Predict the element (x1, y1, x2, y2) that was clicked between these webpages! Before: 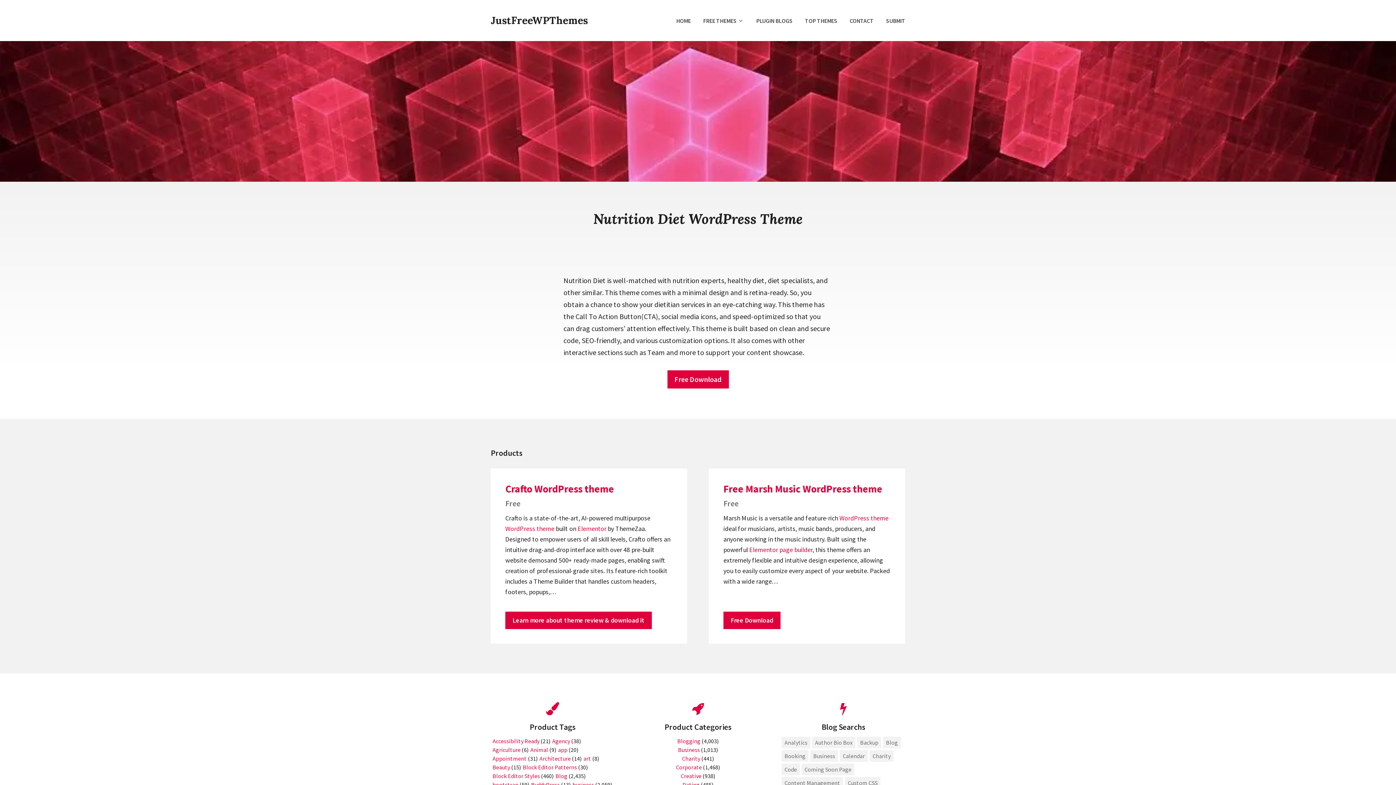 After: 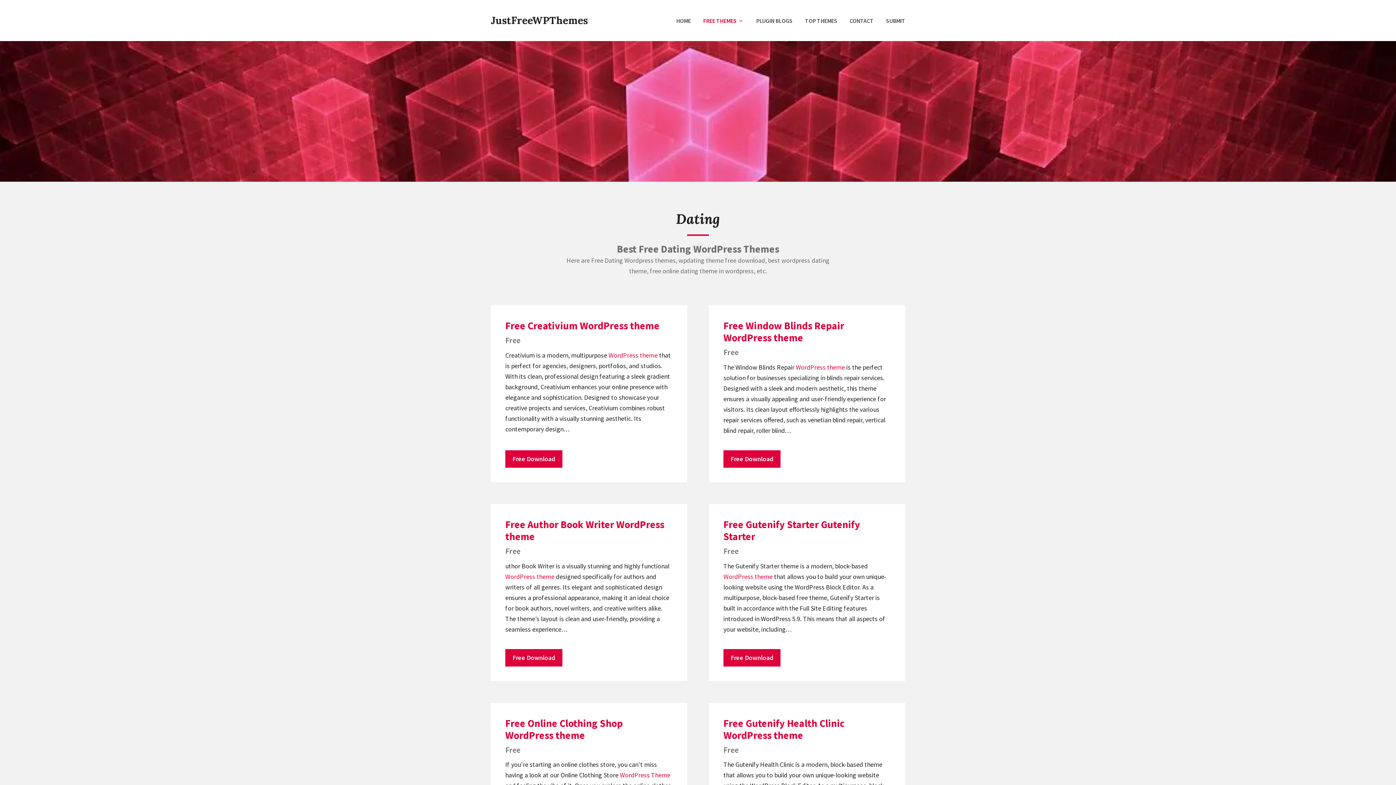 Action: bbox: (682, 781, 699, 788) label: Dating